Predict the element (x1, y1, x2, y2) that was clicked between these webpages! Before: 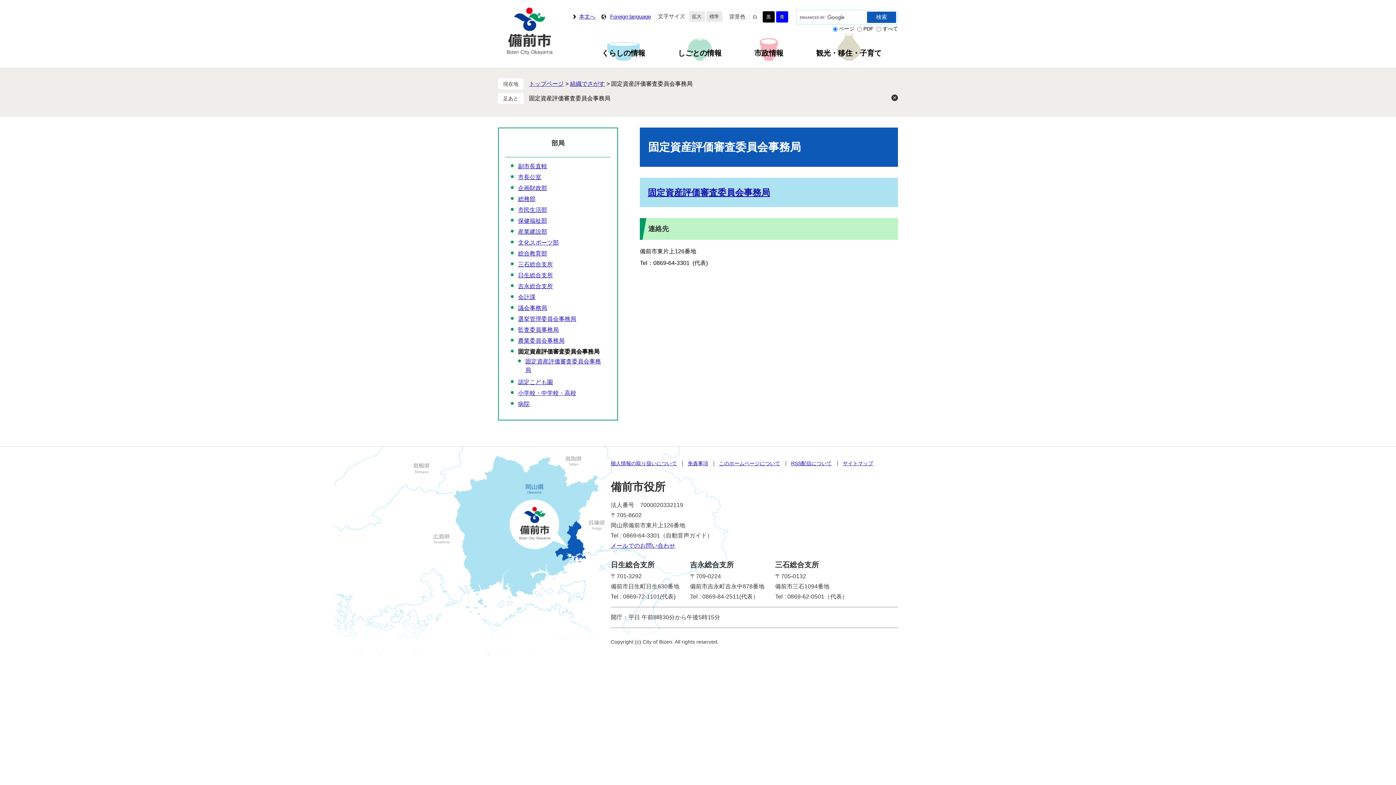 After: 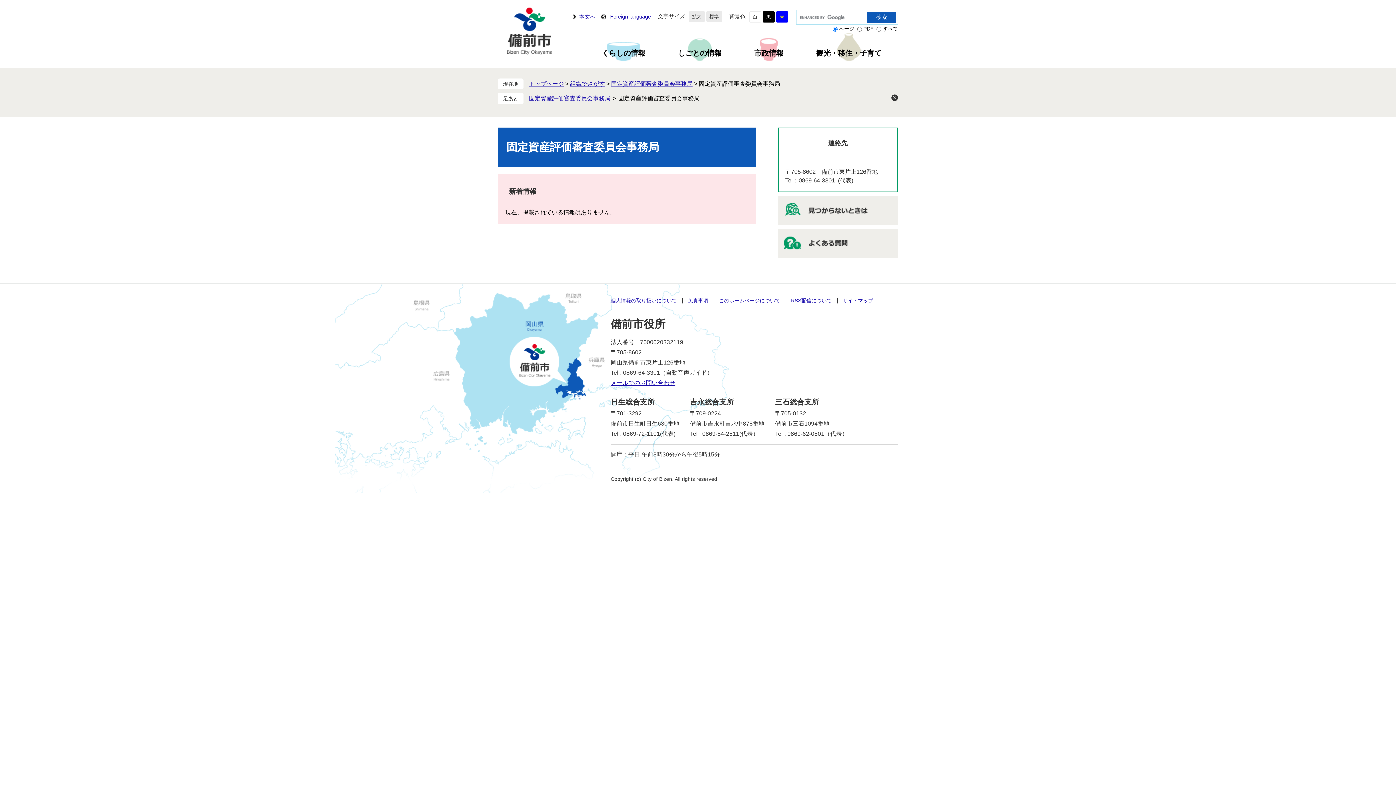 Action: bbox: (648, 187, 770, 197) label: 固定資産評価審査委員会事務局